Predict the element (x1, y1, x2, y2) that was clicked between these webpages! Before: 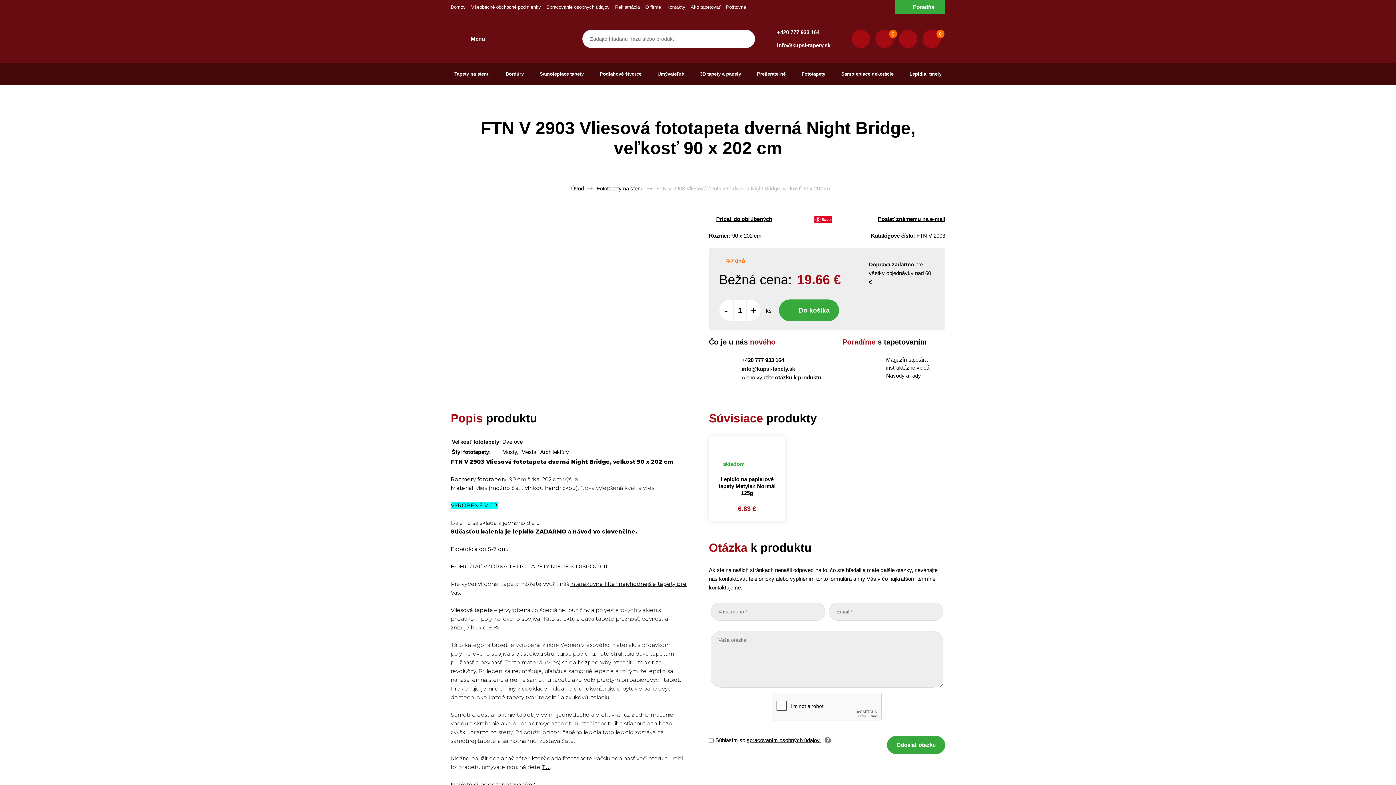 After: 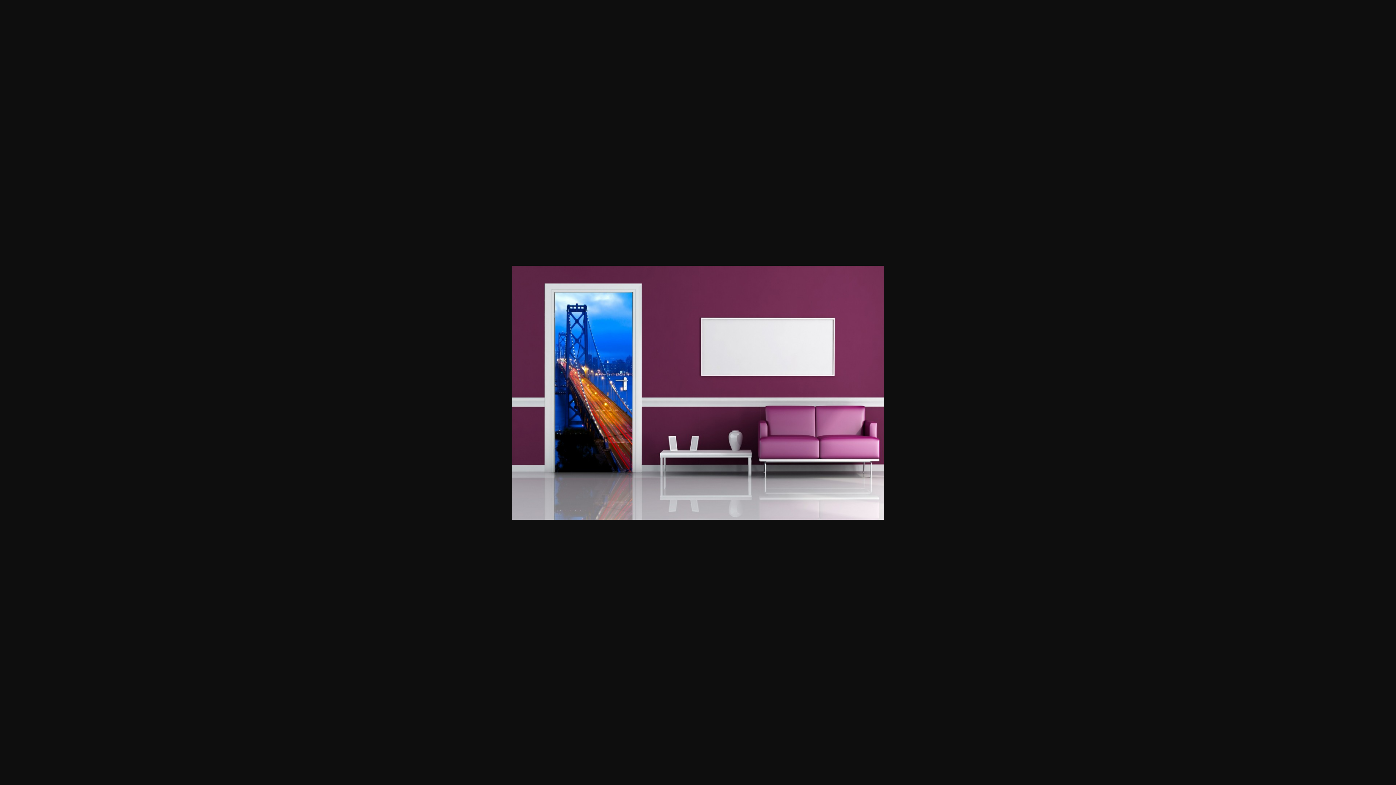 Action: bbox: (462, 231, 500, 240)